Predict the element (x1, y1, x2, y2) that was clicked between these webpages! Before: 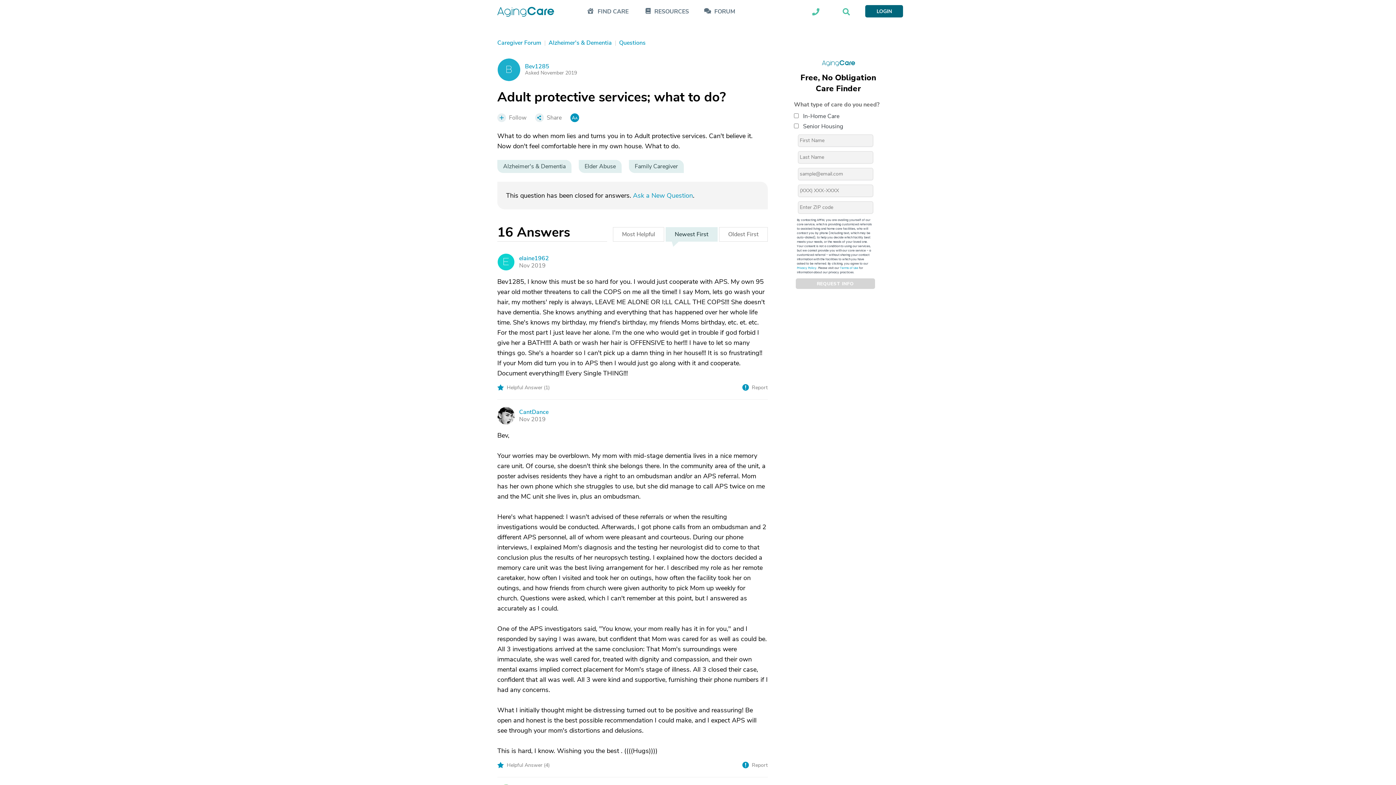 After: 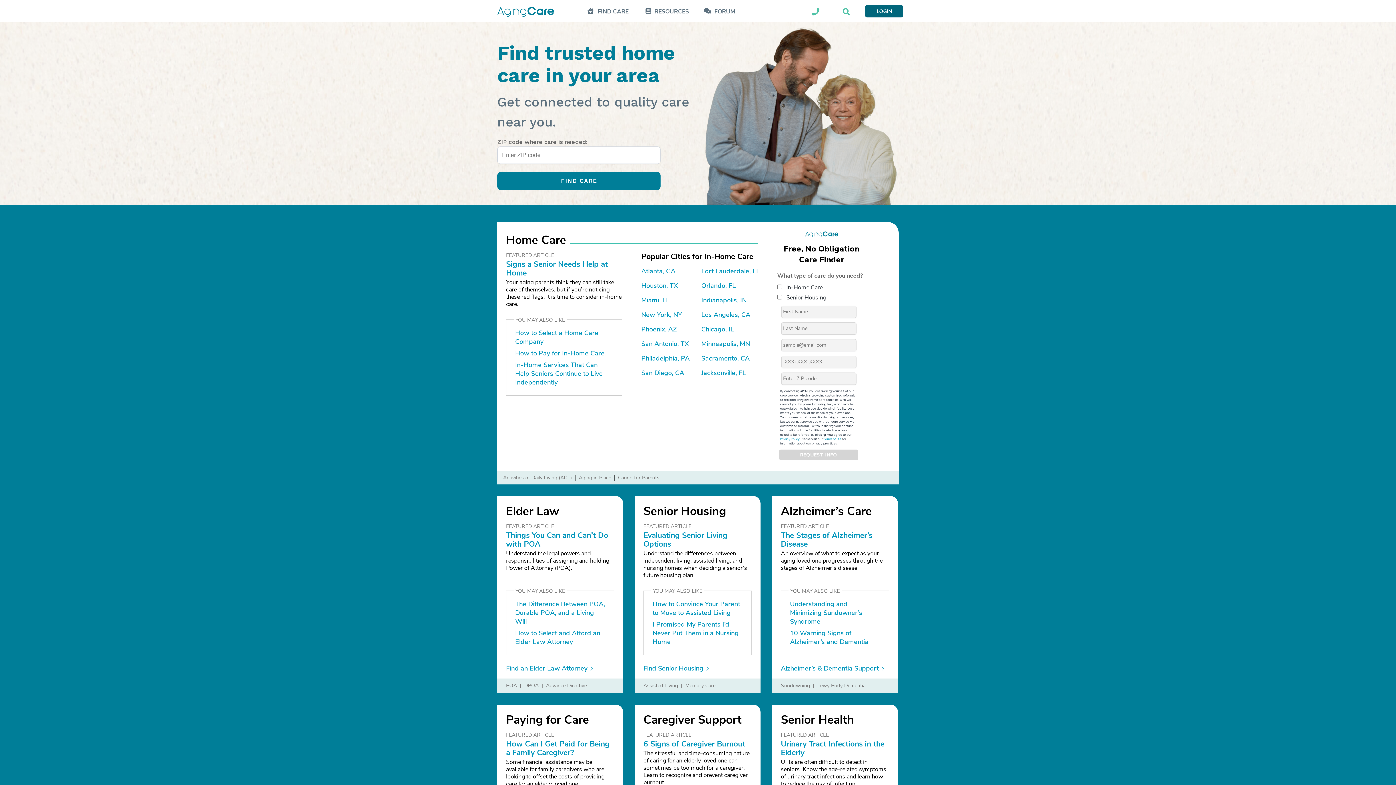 Action: bbox: (497, 3, 554, 18)